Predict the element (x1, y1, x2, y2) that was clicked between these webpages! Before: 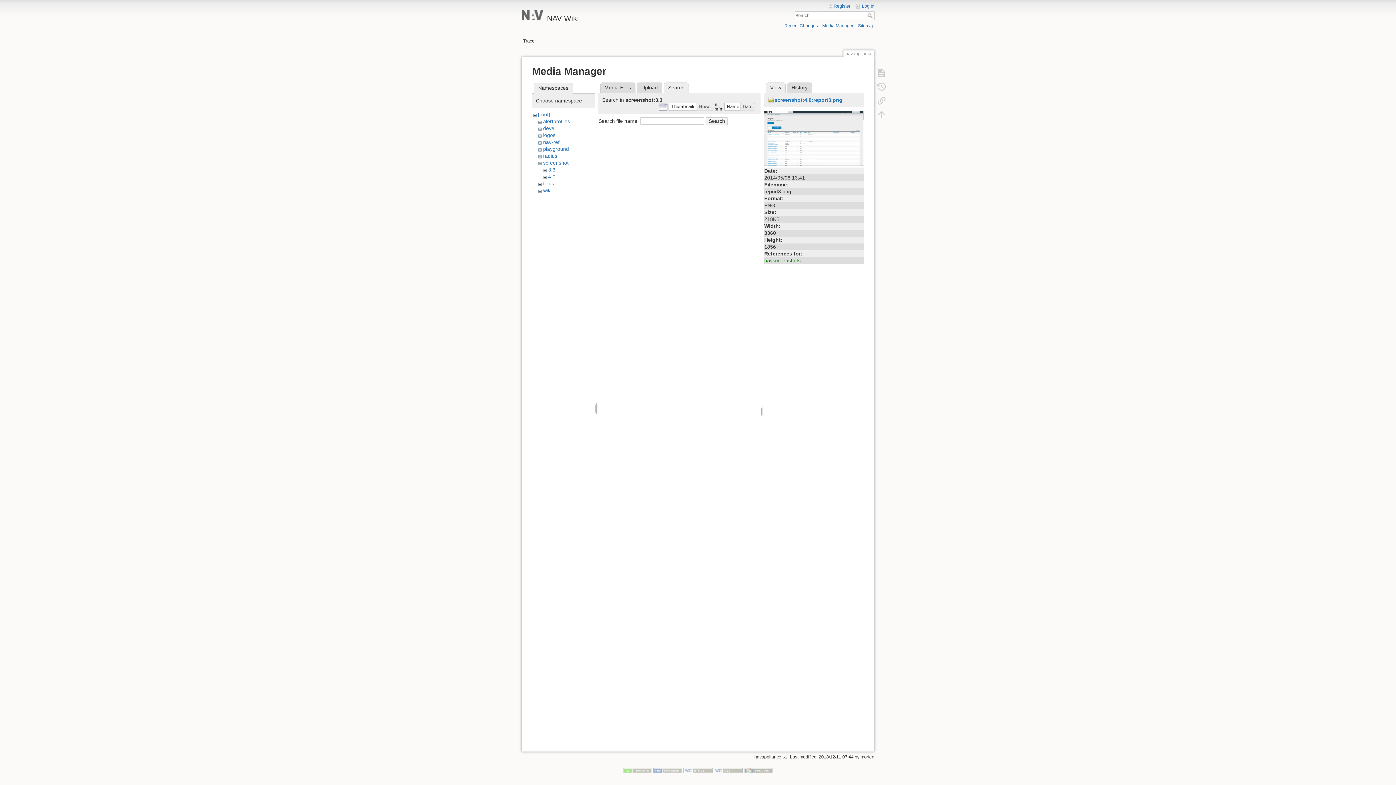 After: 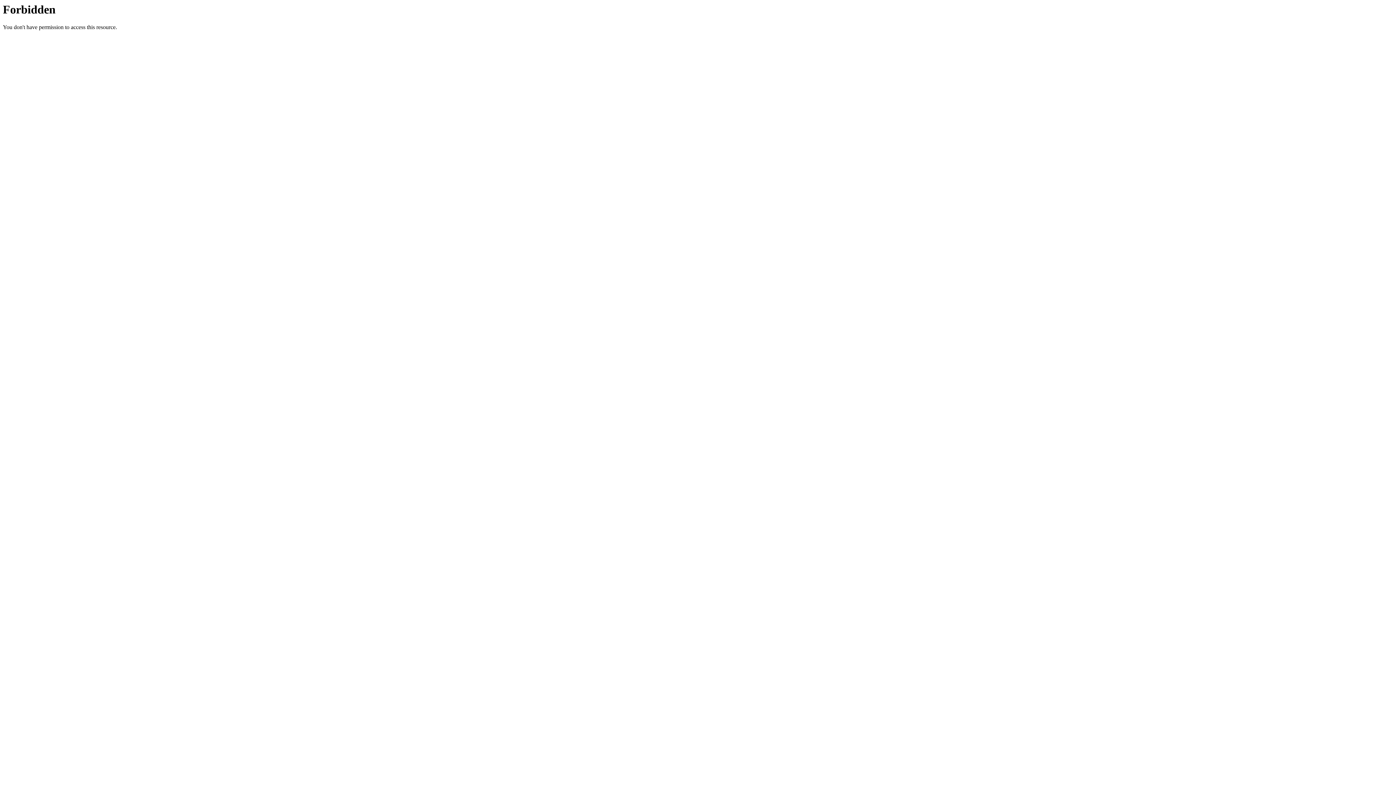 Action: bbox: (744, 768, 773, 773)